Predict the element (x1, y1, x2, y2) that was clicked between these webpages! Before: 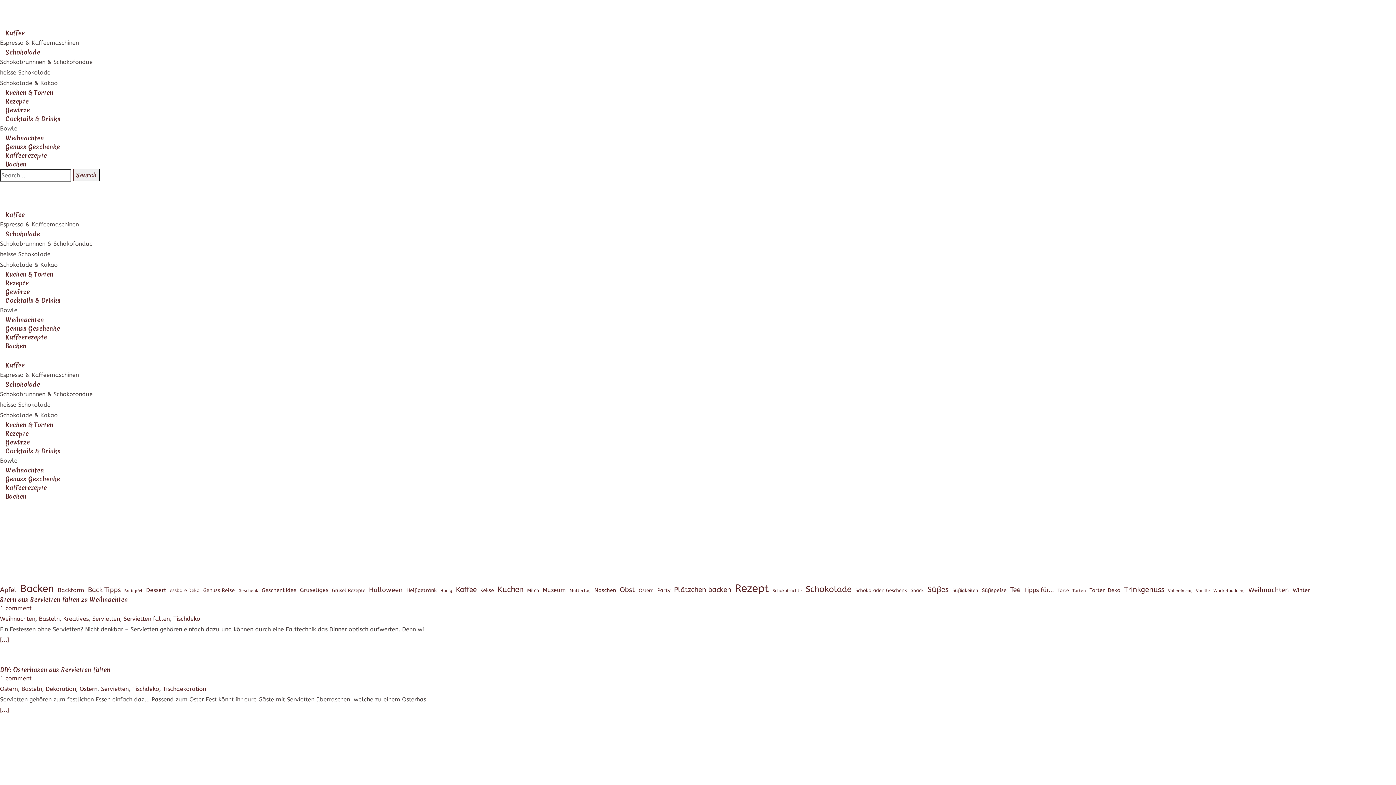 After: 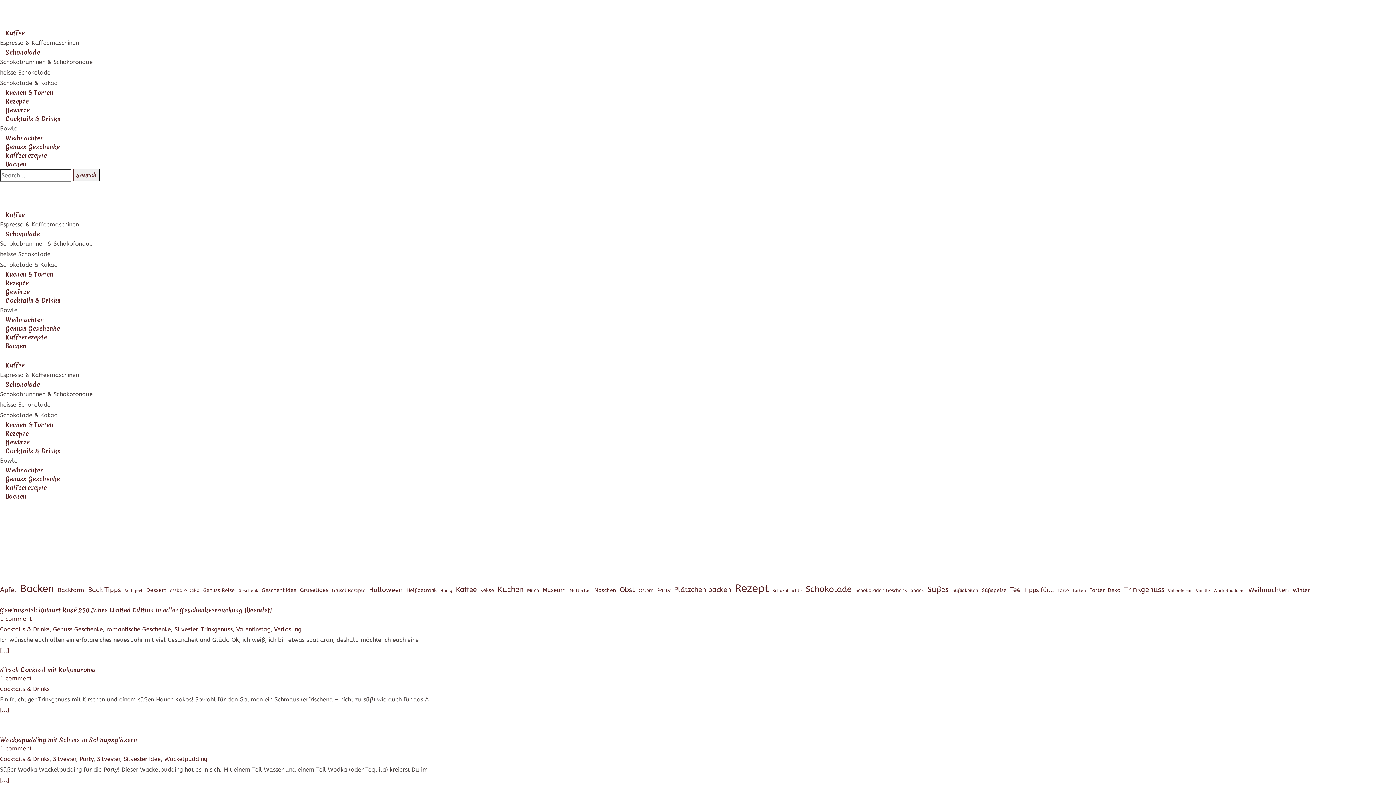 Action: label: Cocktails & Drinks bbox: (0, 436, 71, 462)